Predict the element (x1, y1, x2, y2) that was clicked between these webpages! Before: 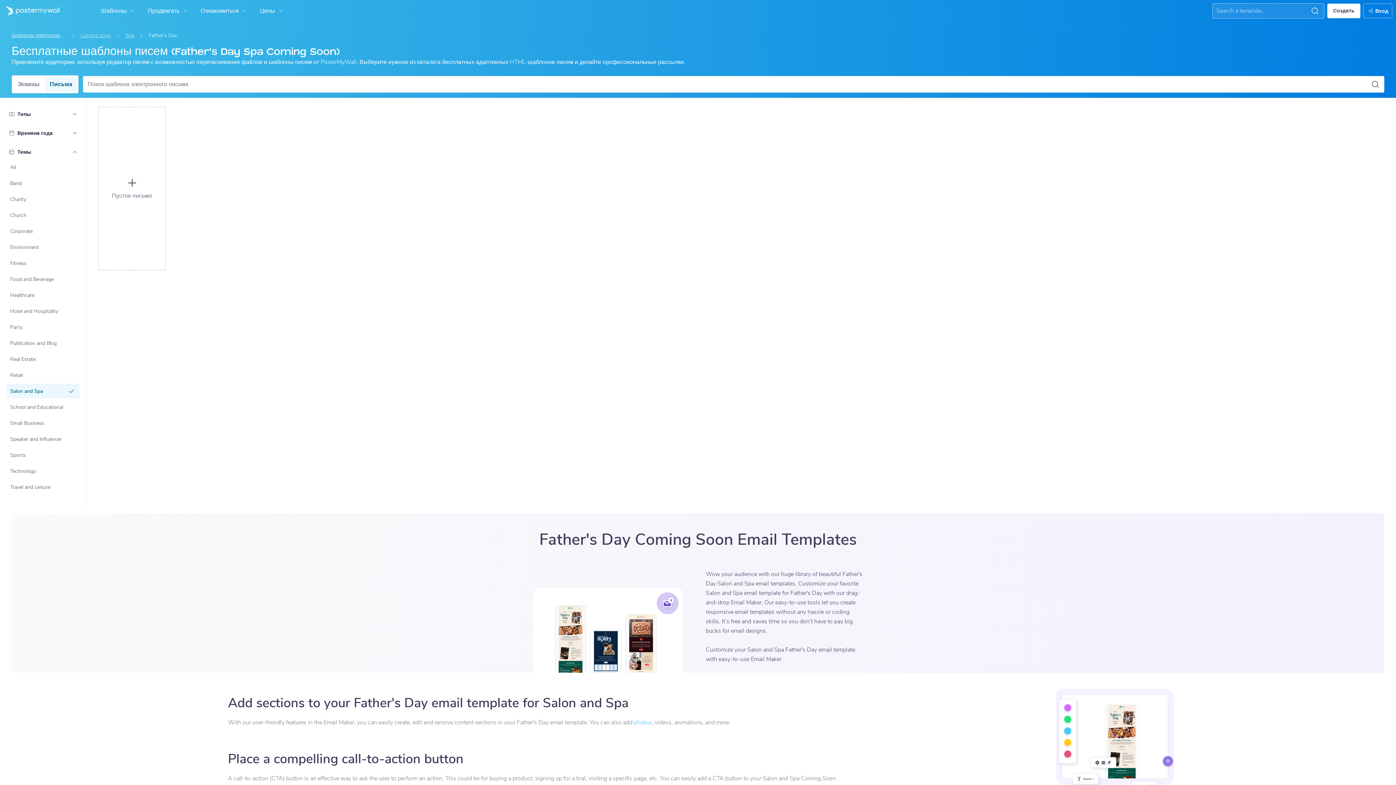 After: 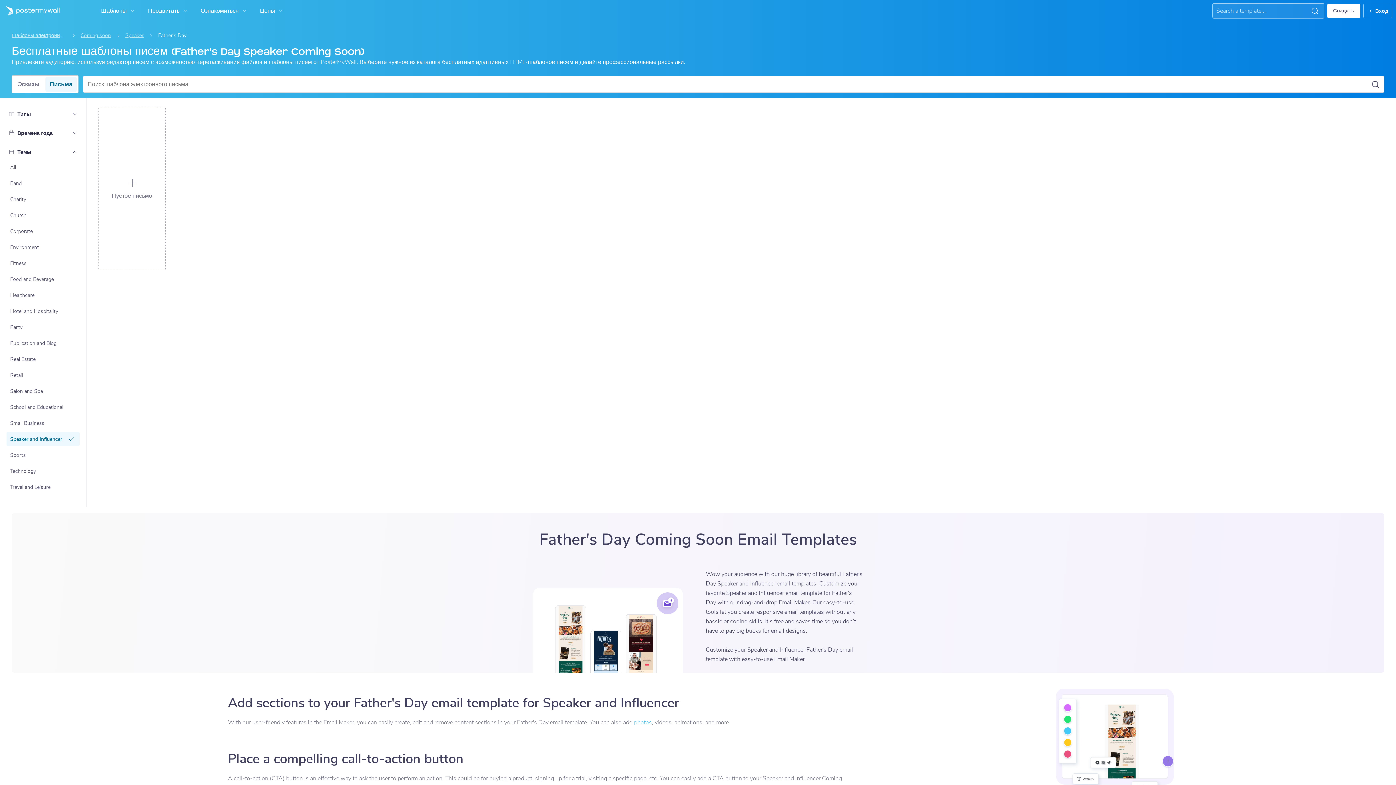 Action: bbox: (7, 432, 79, 445) label: Speaker and Influencer